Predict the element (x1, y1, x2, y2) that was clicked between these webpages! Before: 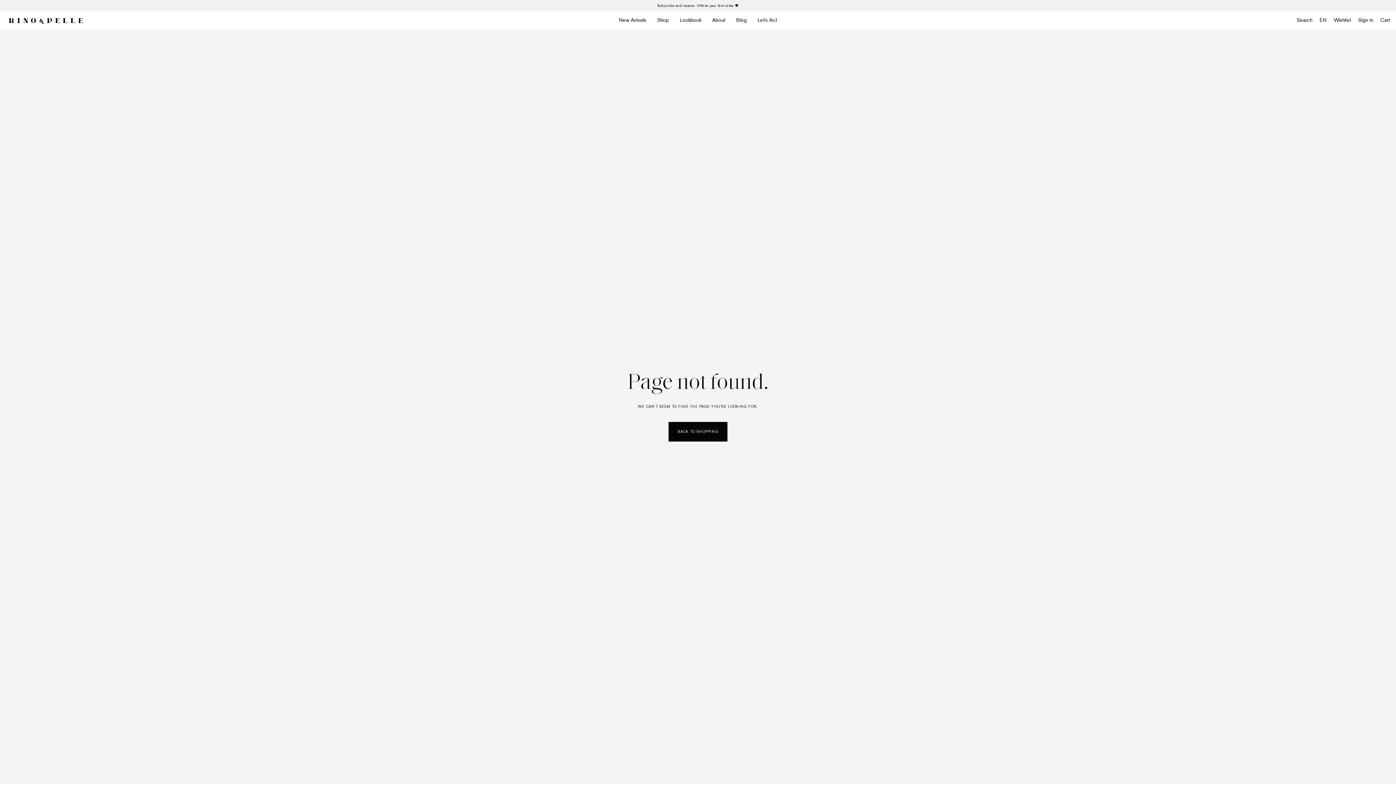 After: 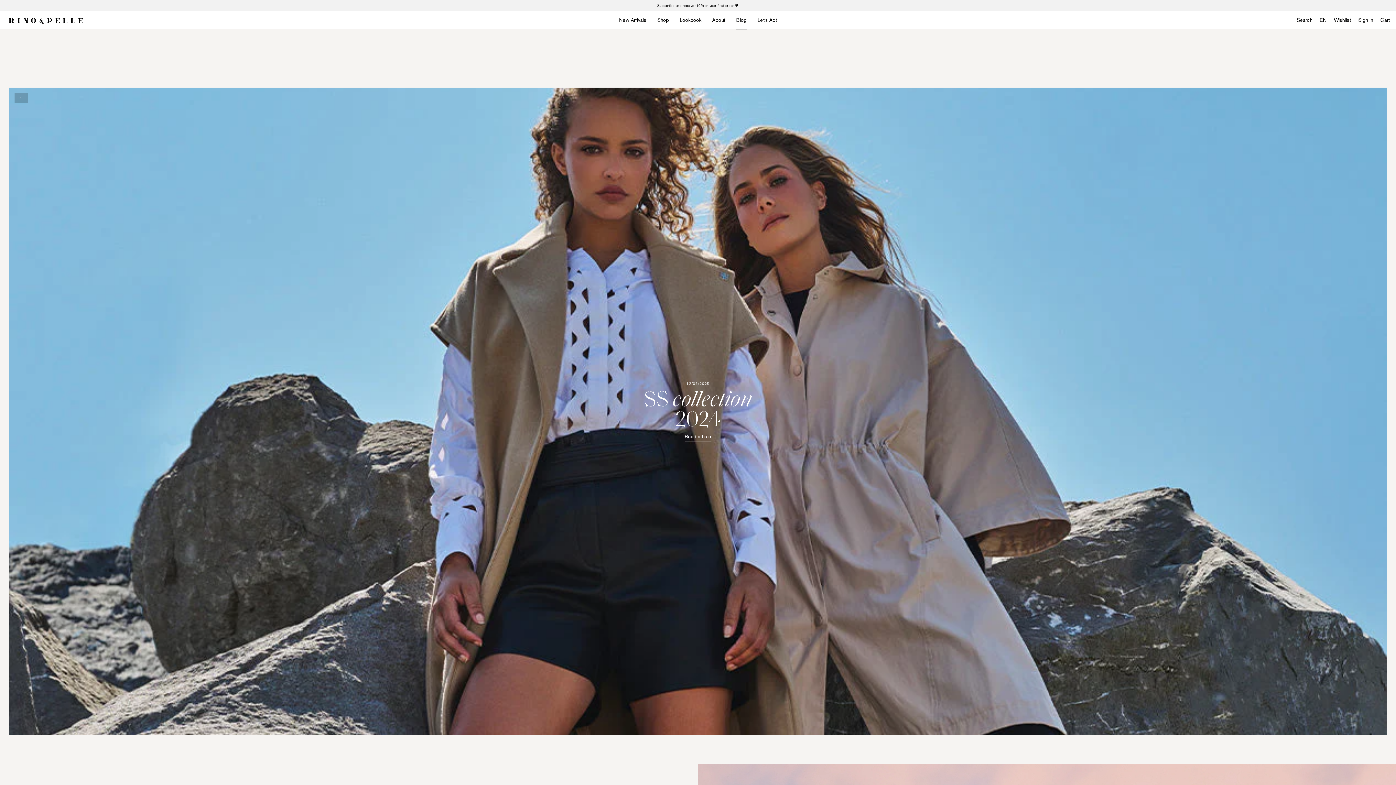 Action: bbox: (730, 16, 752, 23) label: Blog